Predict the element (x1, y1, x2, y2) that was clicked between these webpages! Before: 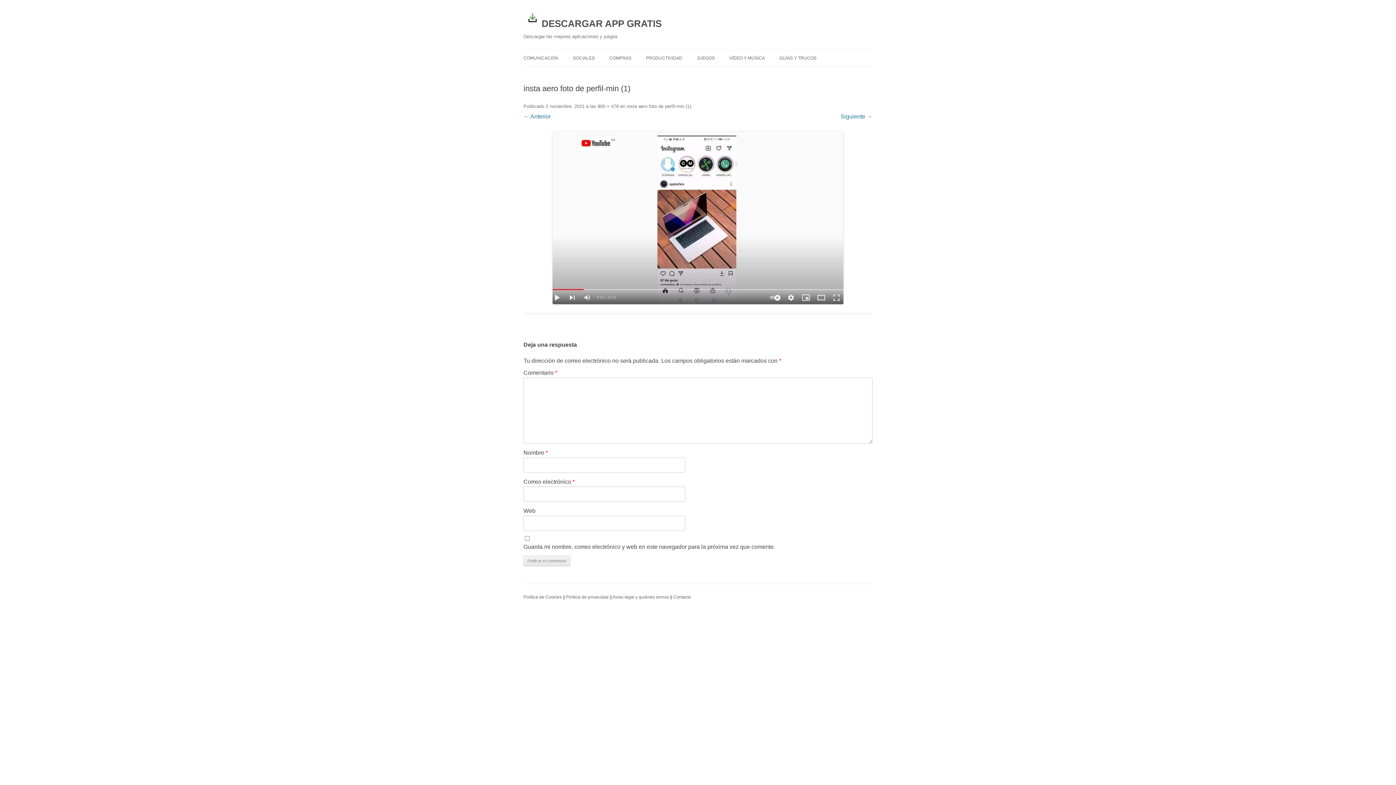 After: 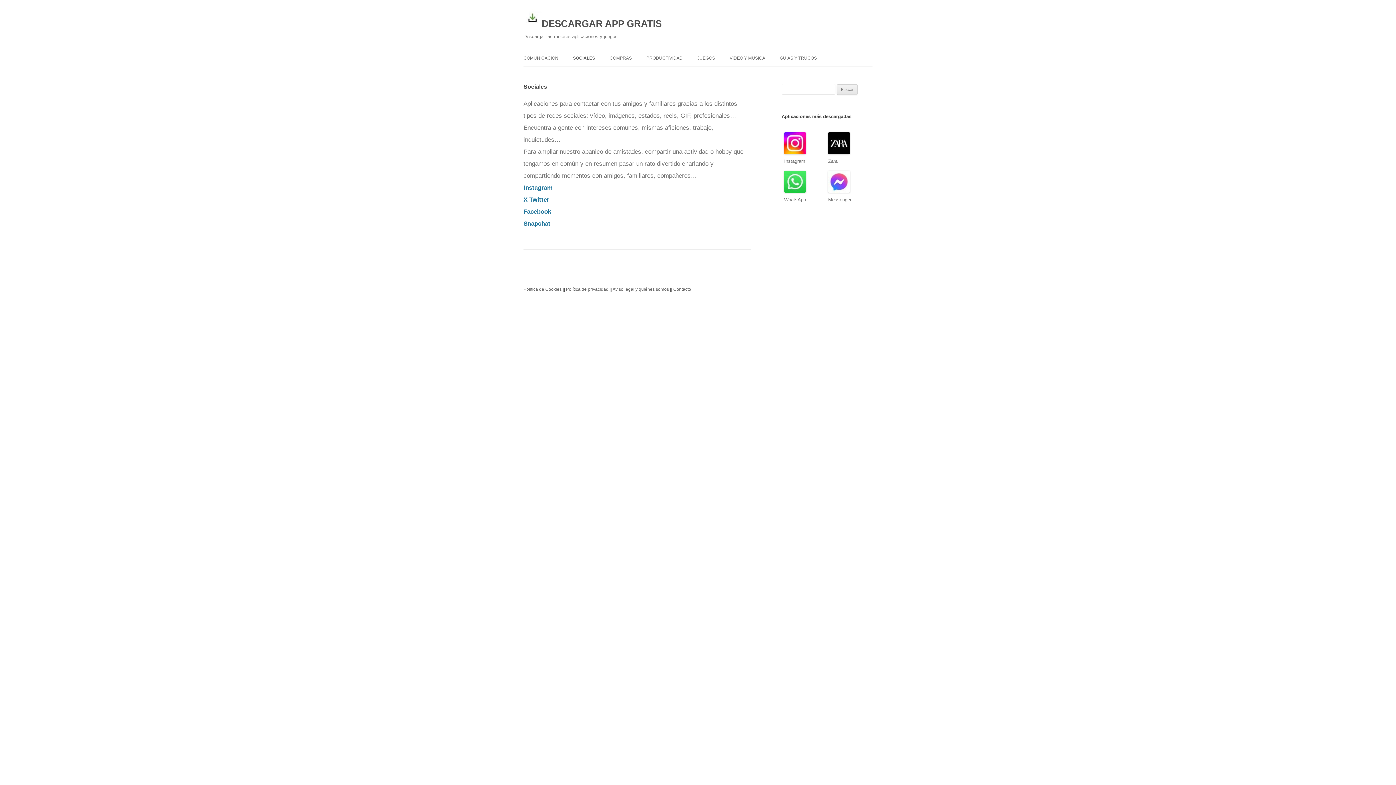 Action: label: SOCIALES bbox: (573, 50, 594, 66)